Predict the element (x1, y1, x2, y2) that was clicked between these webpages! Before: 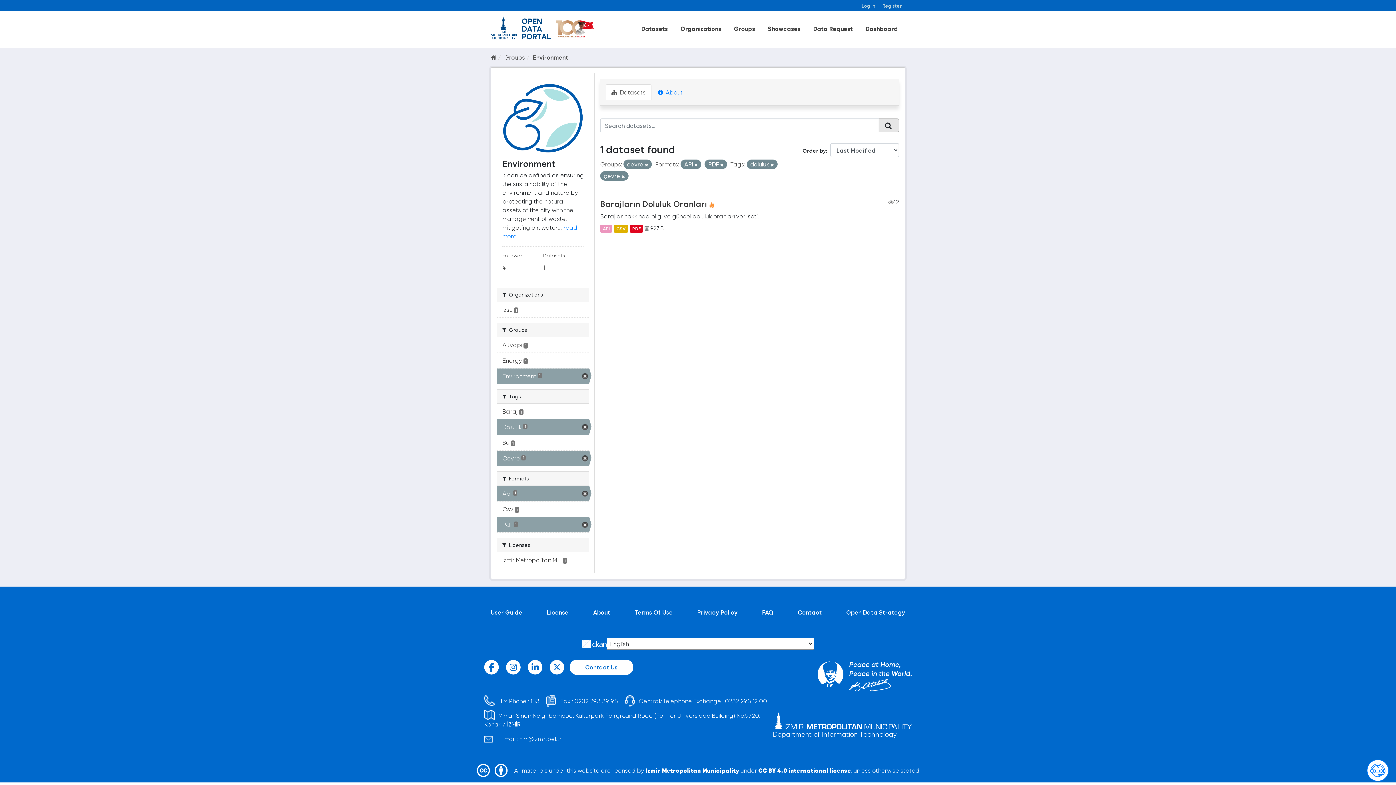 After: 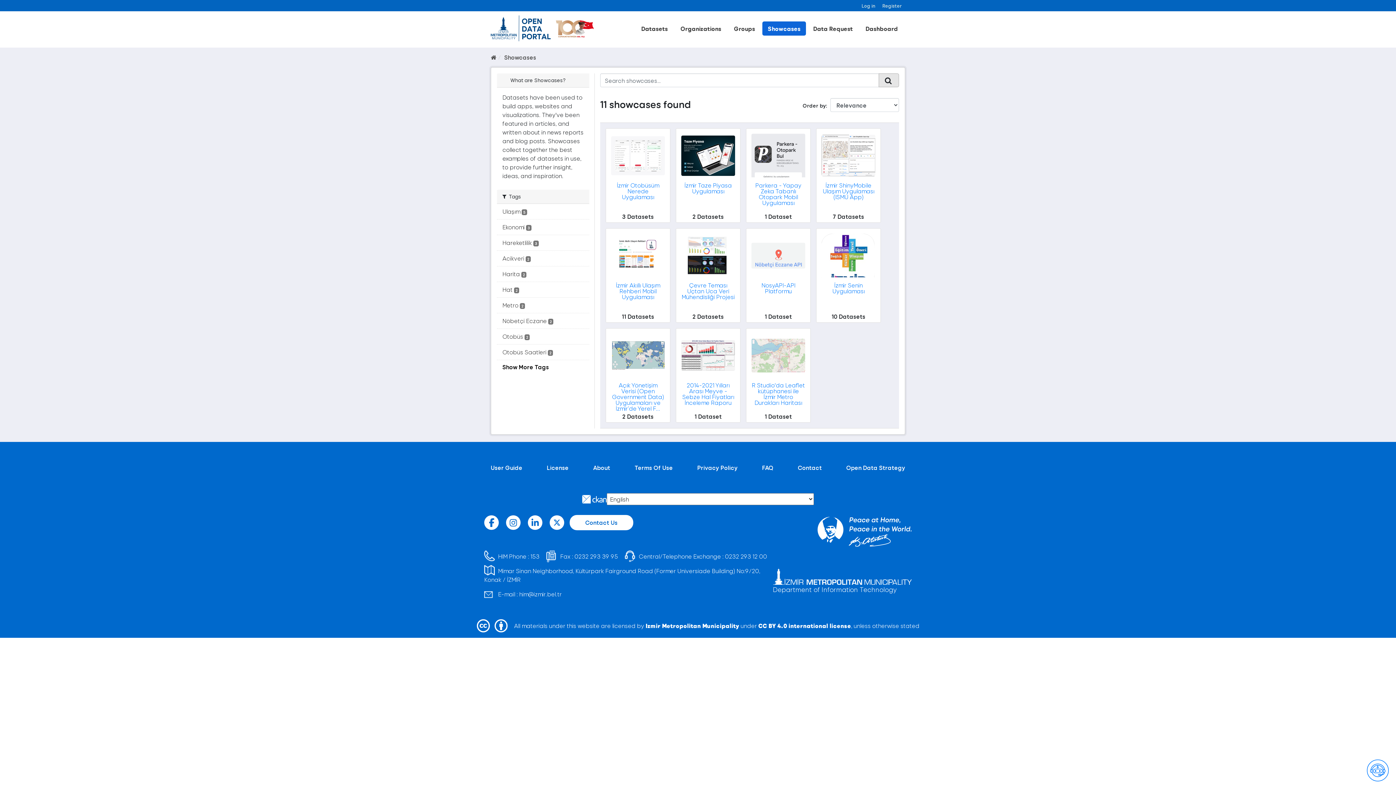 Action: bbox: (762, 21, 806, 35) label: Showcases